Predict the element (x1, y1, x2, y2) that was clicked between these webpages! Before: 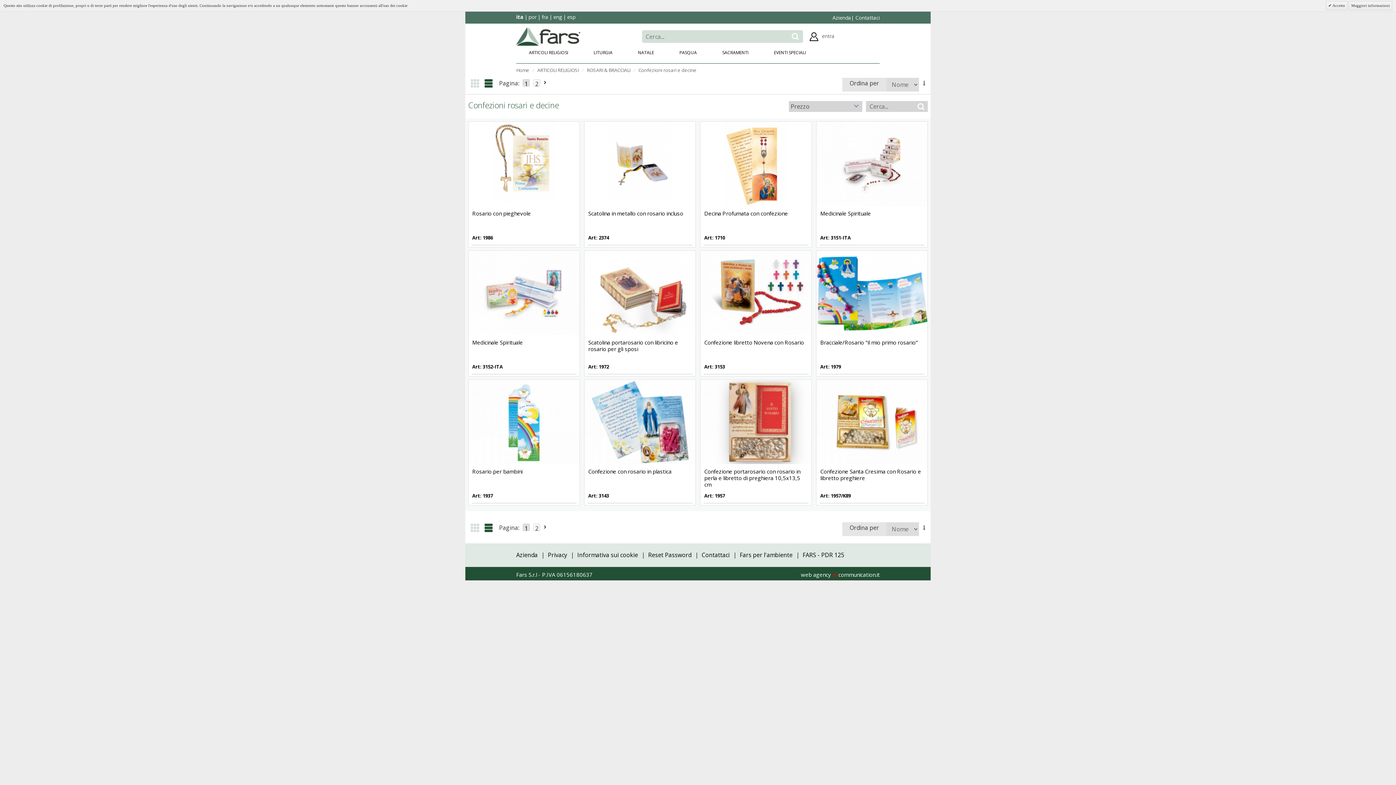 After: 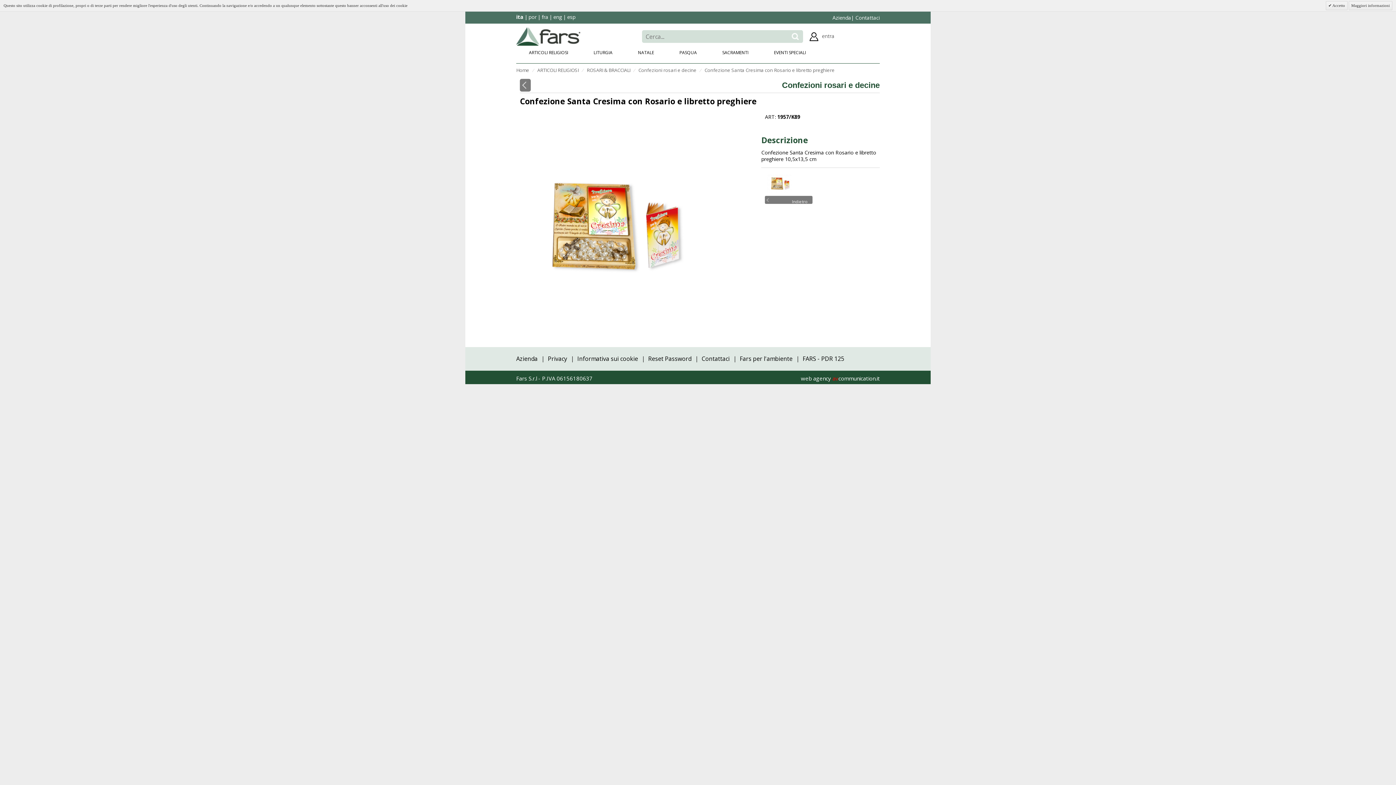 Action: label: Confezione Santa Cresima con Rosario e libretto preghiere
Art: 1957/K89 bbox: (816, 468, 927, 499)